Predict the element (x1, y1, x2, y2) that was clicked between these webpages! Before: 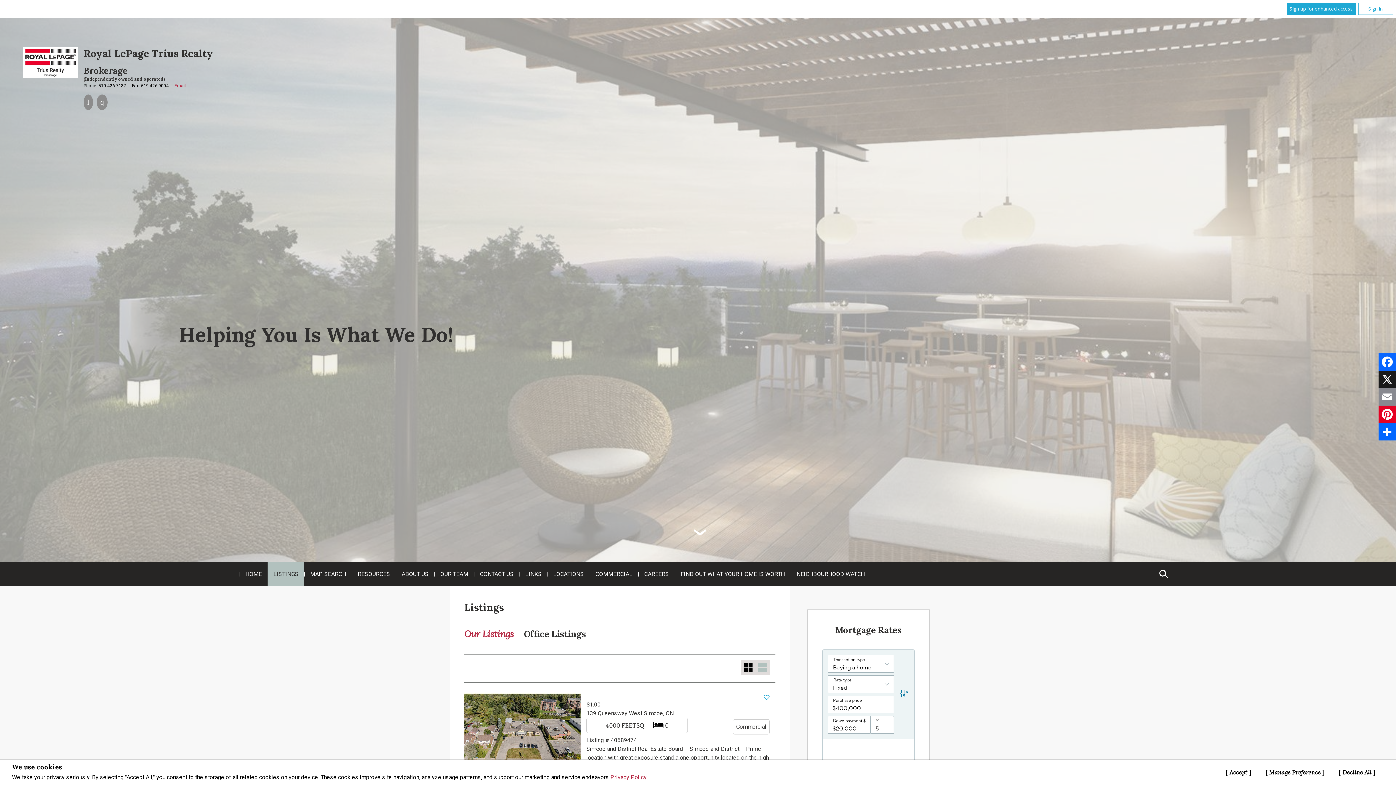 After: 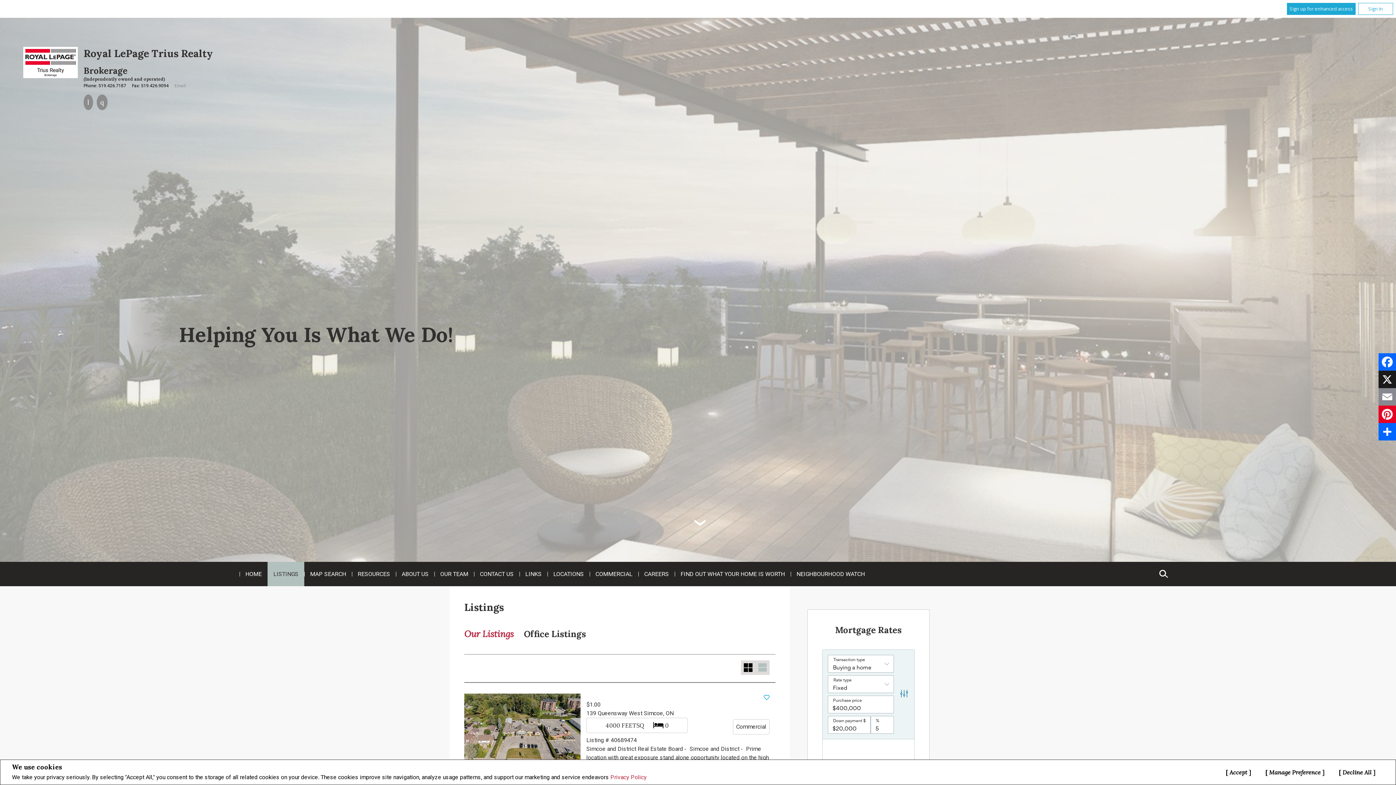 Action: label: Email bbox: (174, 83, 185, 88)